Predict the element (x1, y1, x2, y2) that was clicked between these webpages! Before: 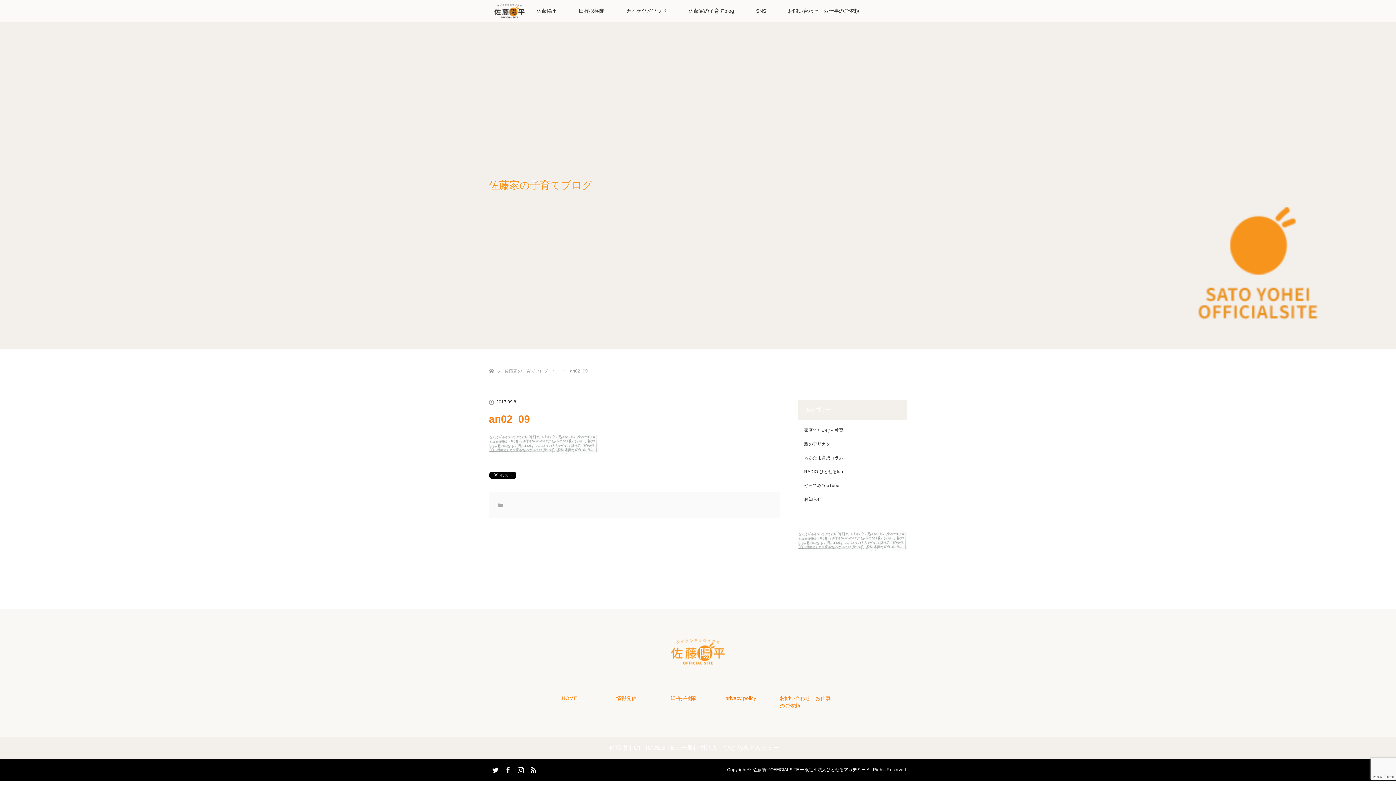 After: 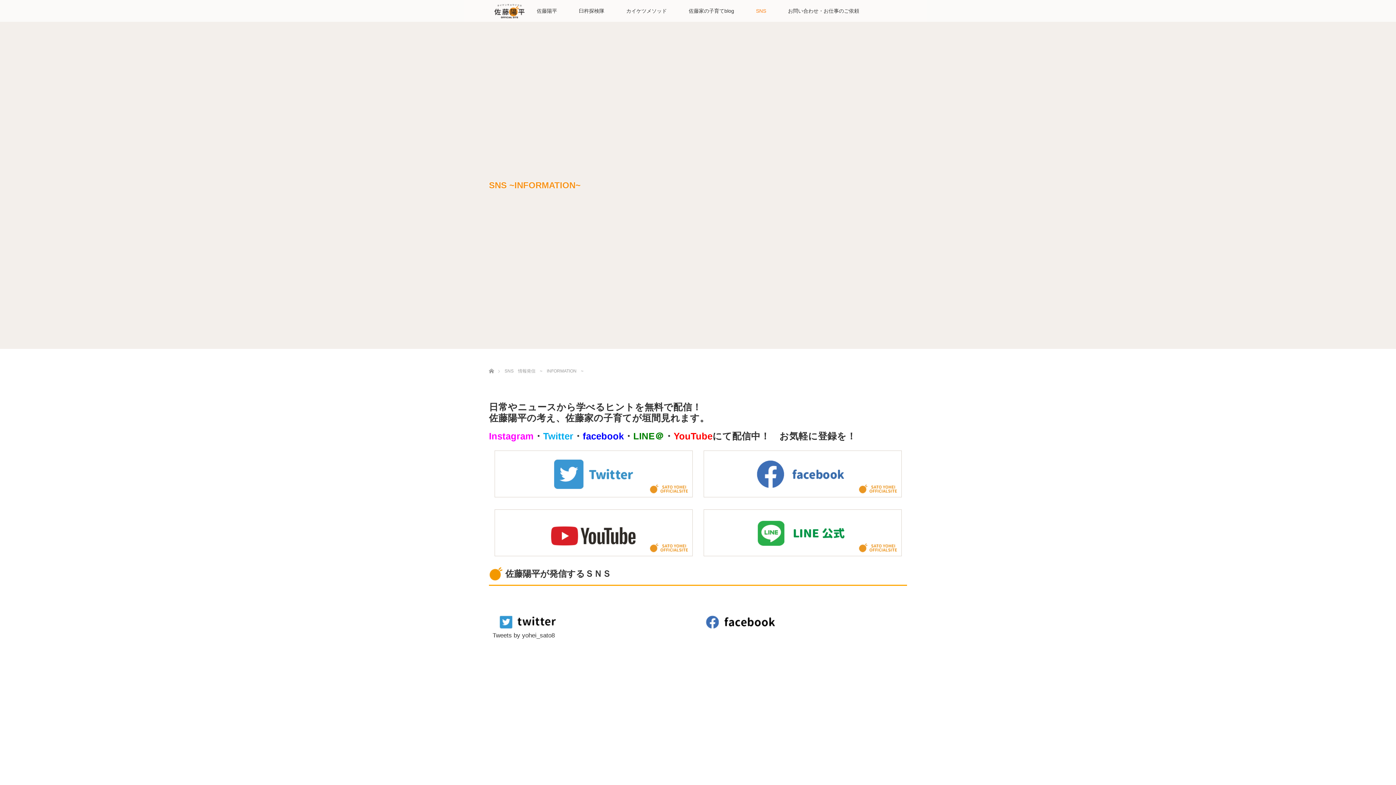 Action: label: 情報発信 bbox: (616, 694, 670, 702)